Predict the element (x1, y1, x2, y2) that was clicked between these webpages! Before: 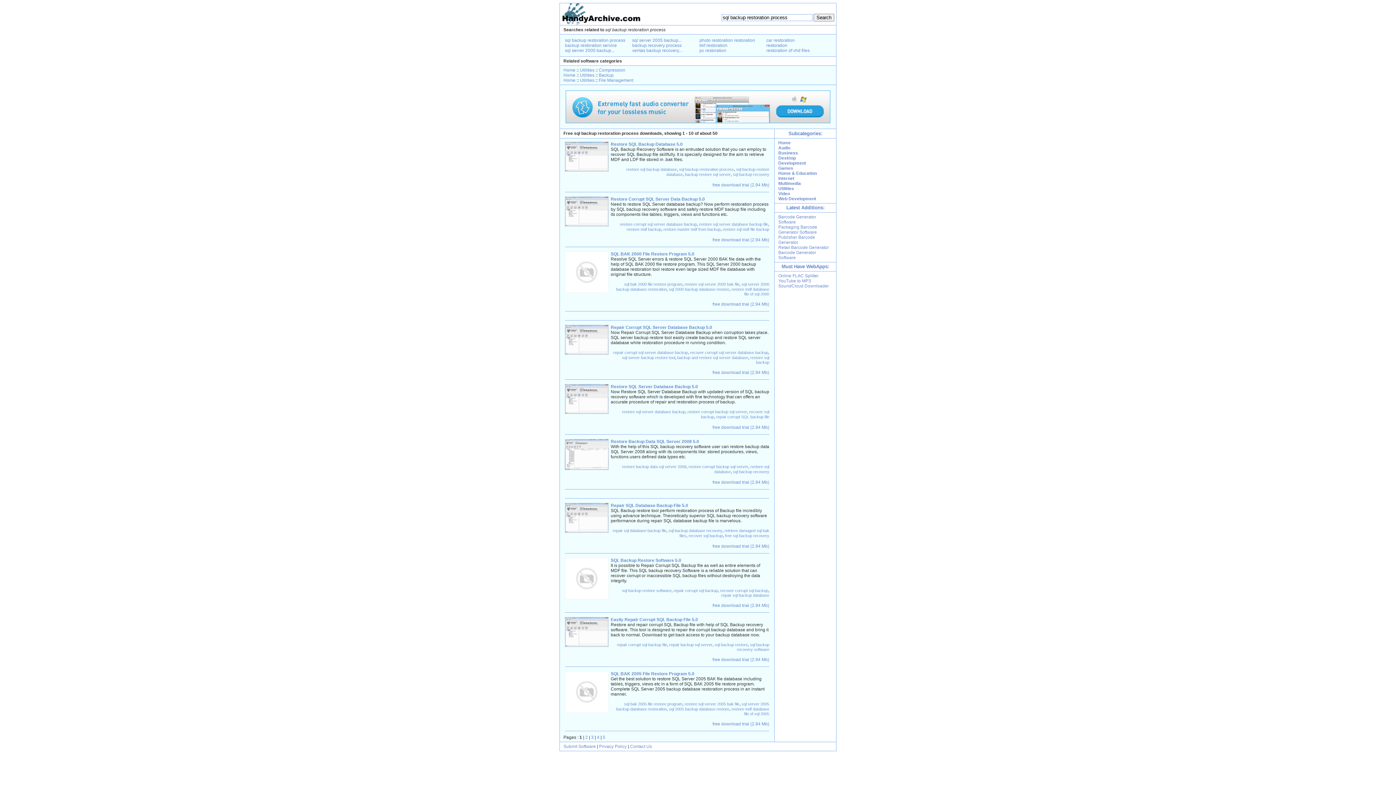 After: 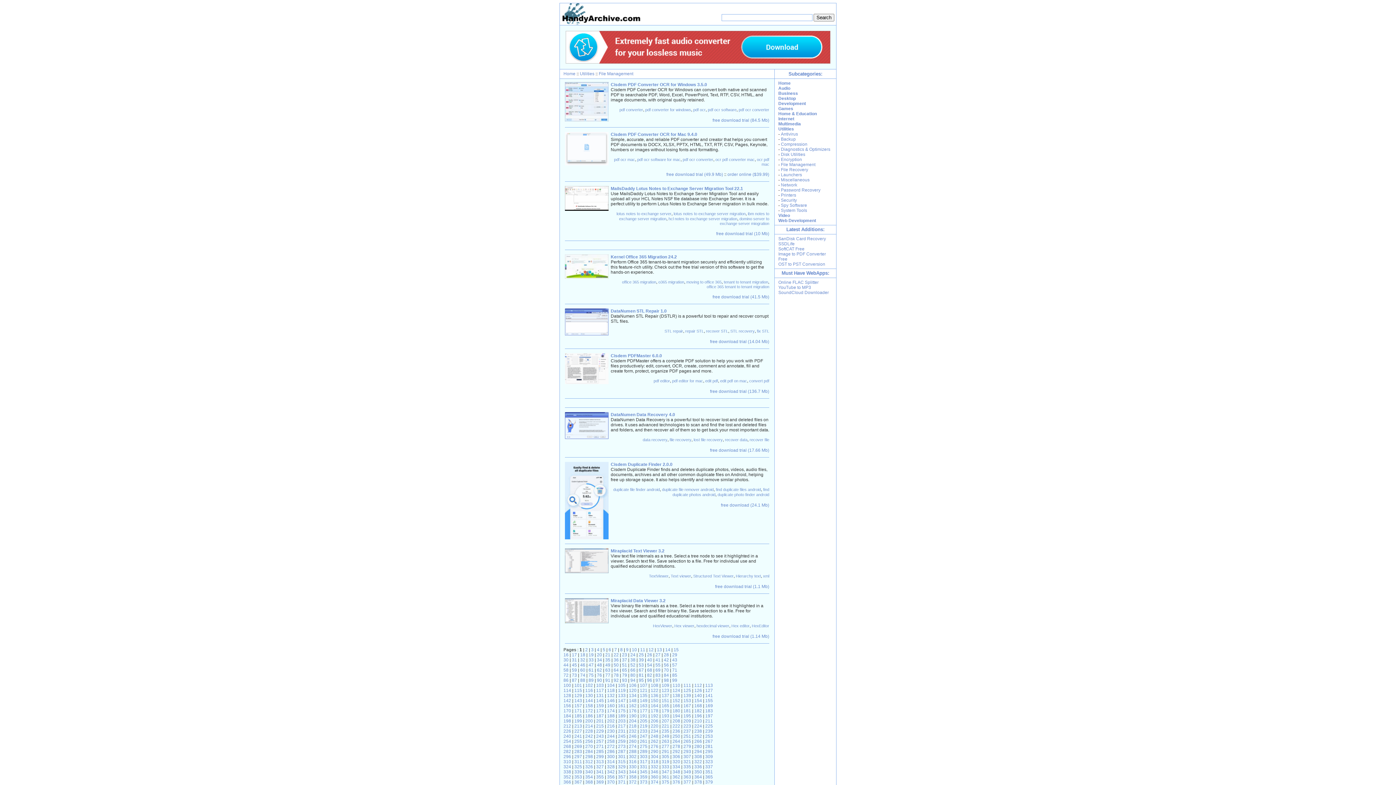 Action: bbox: (598, 77, 633, 82) label: File Management